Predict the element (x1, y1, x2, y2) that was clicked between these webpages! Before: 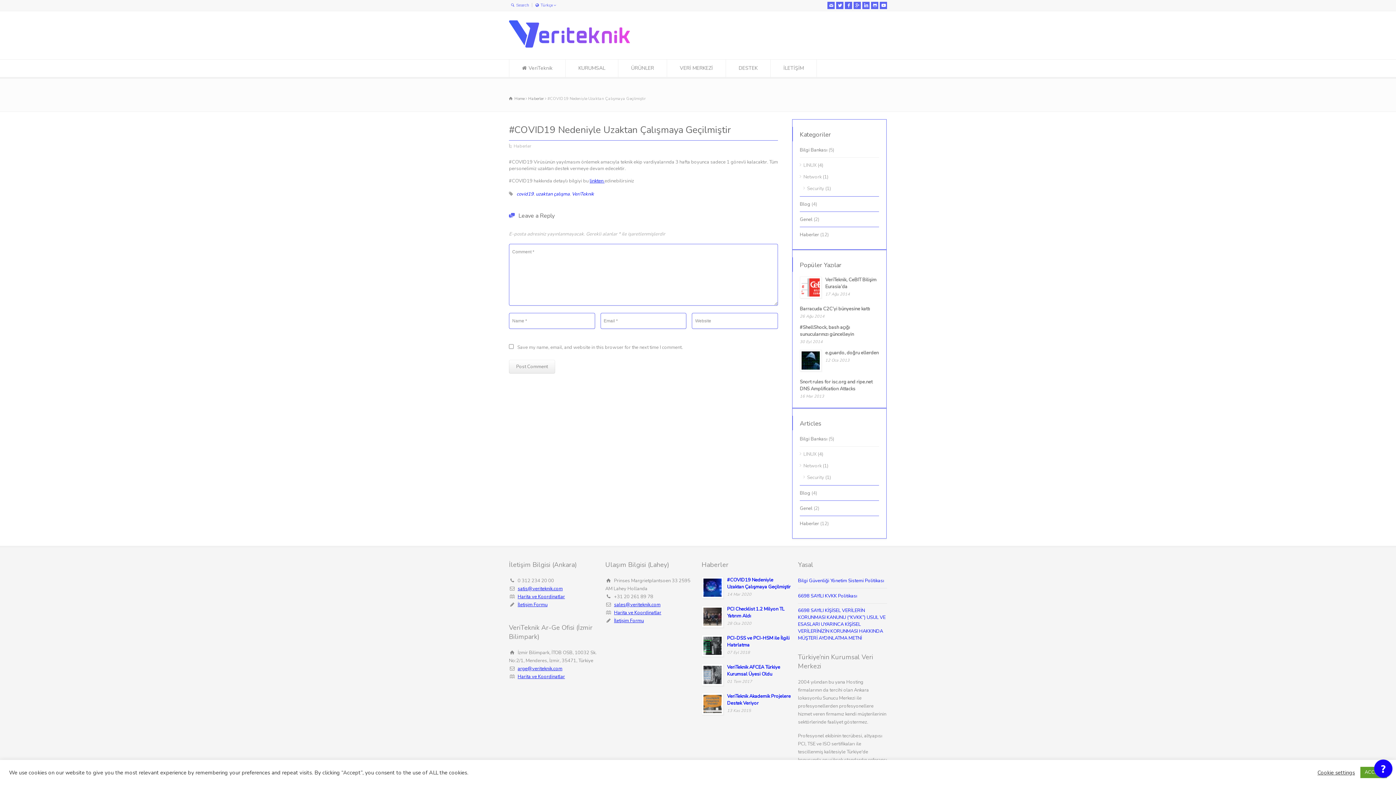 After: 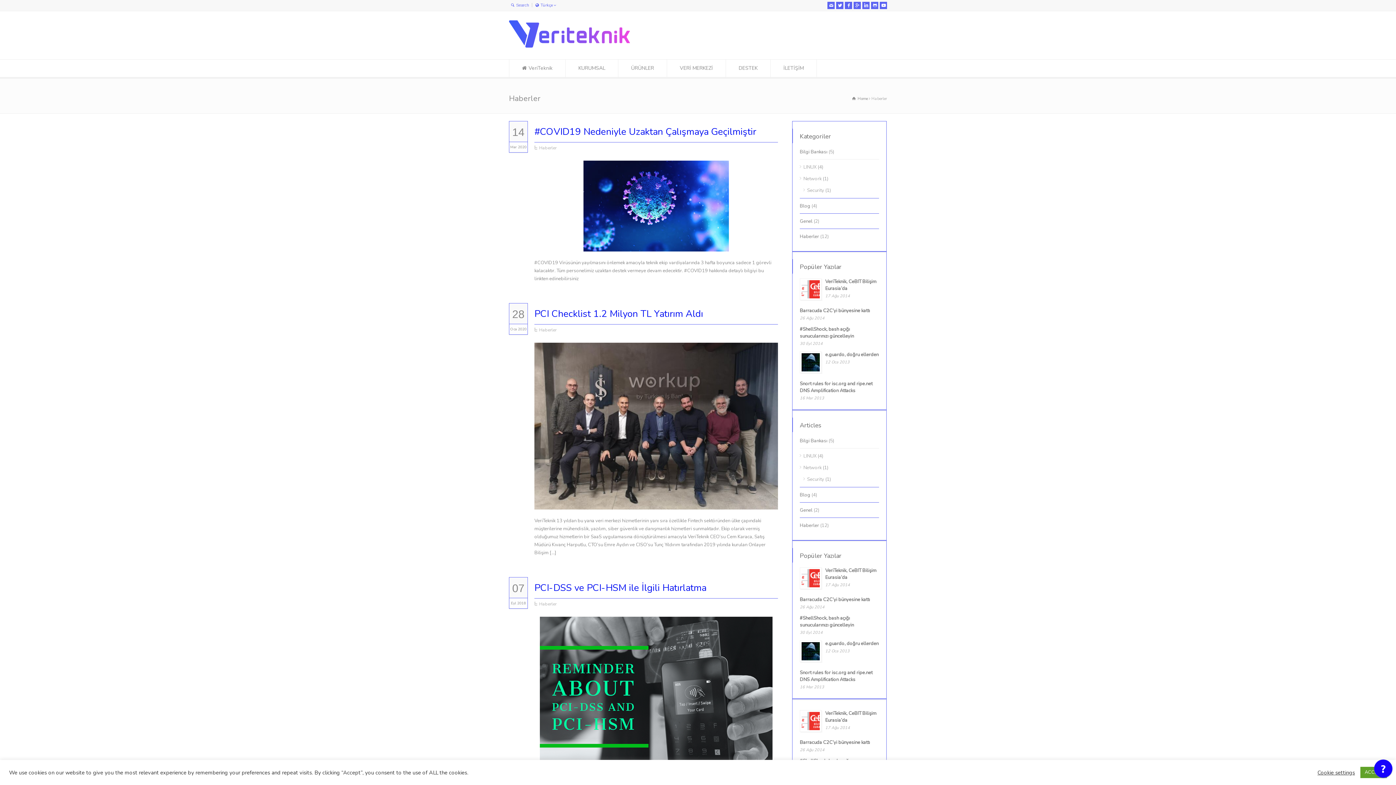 Action: label: Haberler bbox: (513, 142, 531, 150)